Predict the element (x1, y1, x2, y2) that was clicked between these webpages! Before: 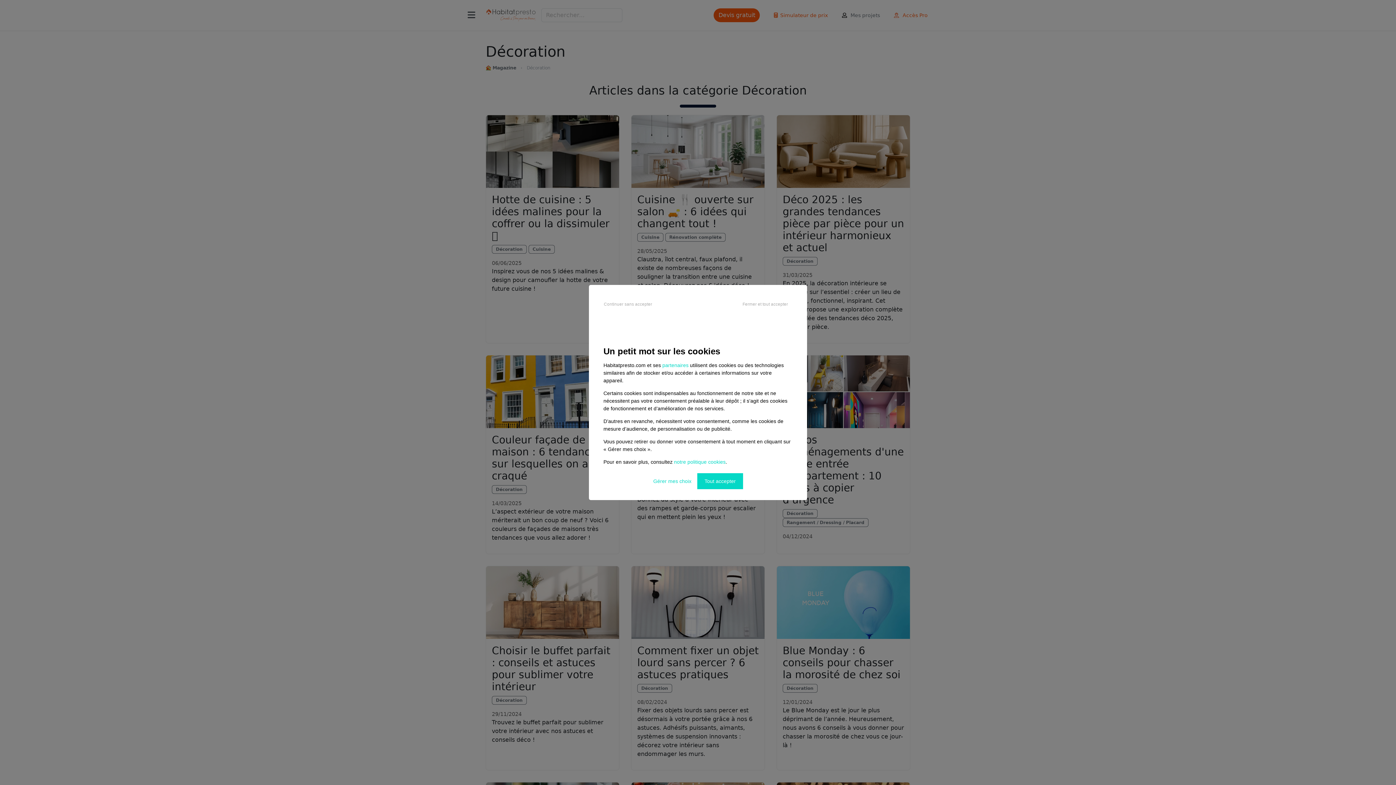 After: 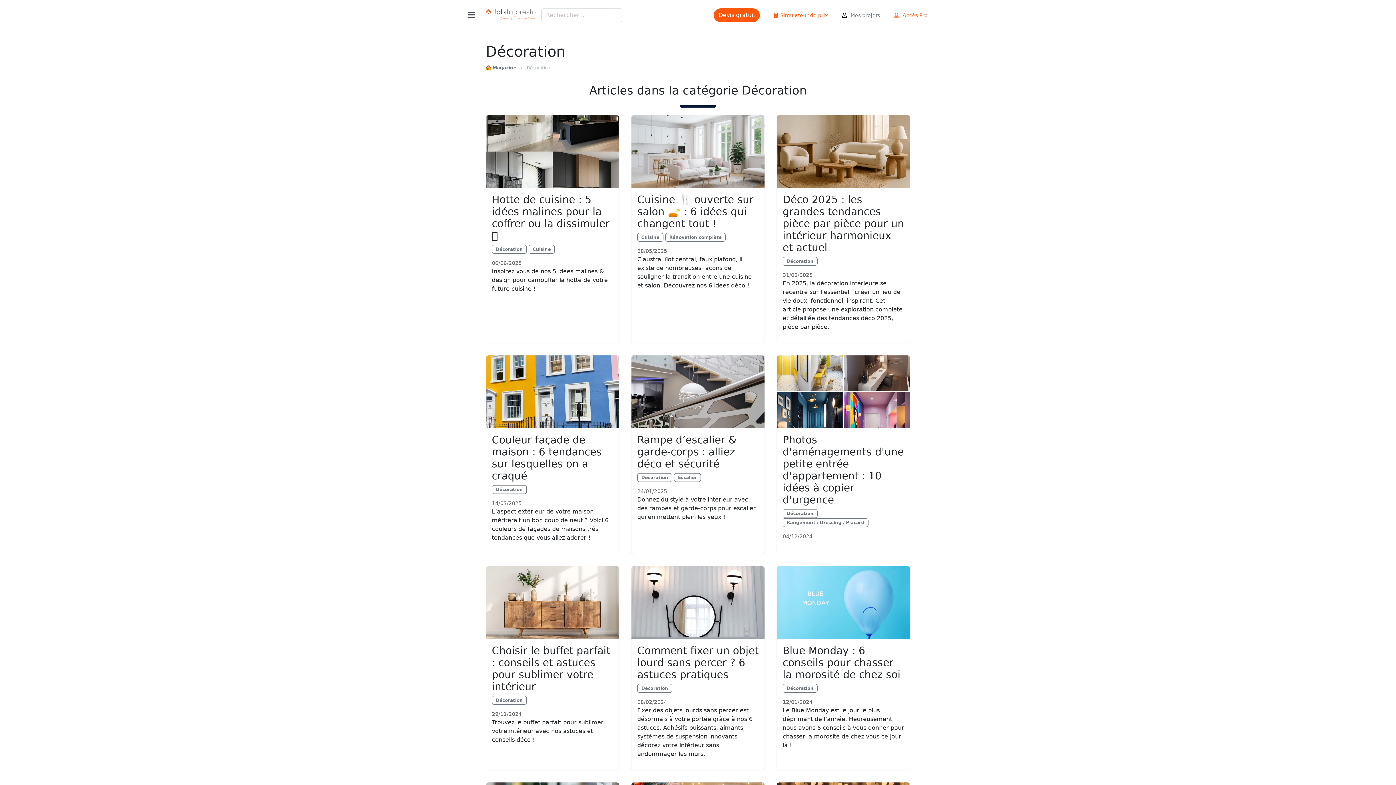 Action: label: Fermer et tout accepter bbox: (742, 296, 792, 312)